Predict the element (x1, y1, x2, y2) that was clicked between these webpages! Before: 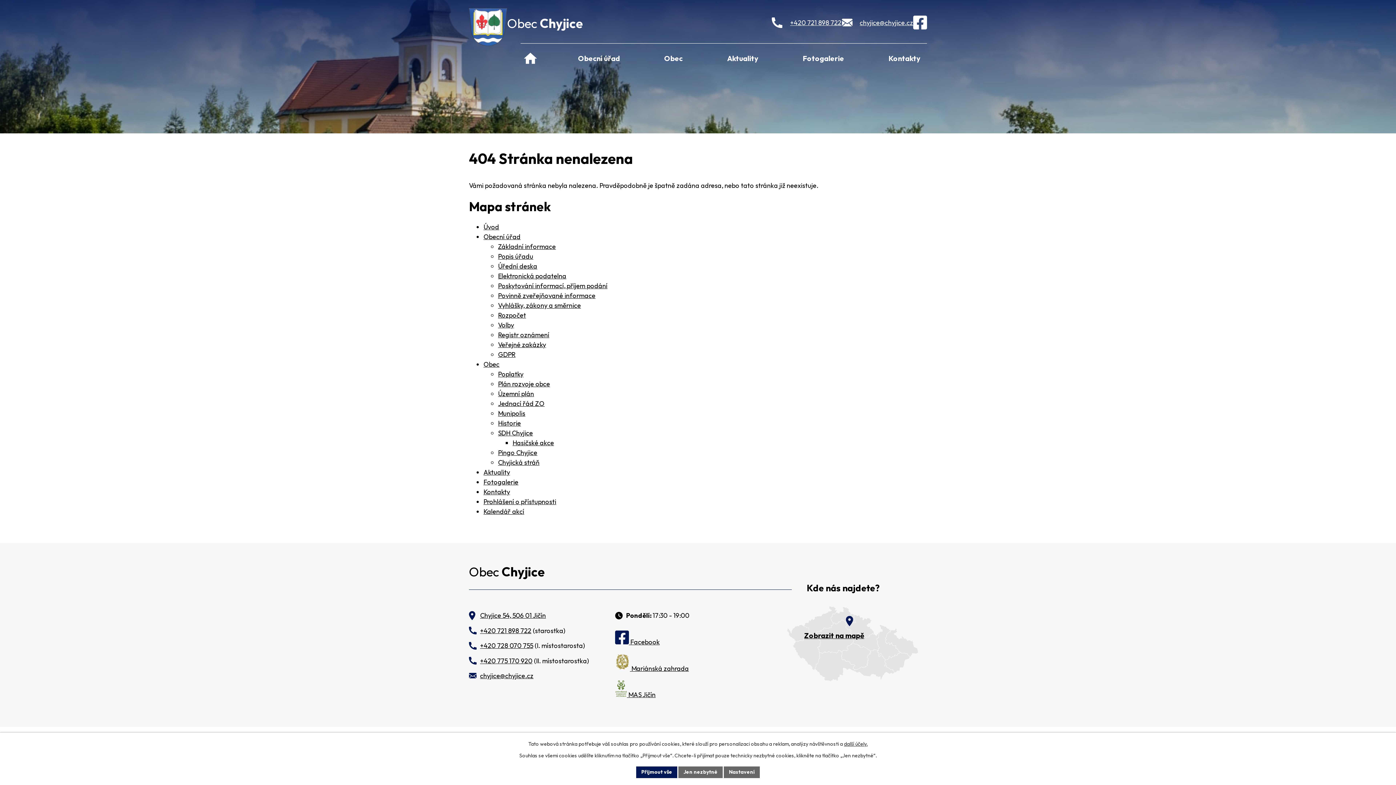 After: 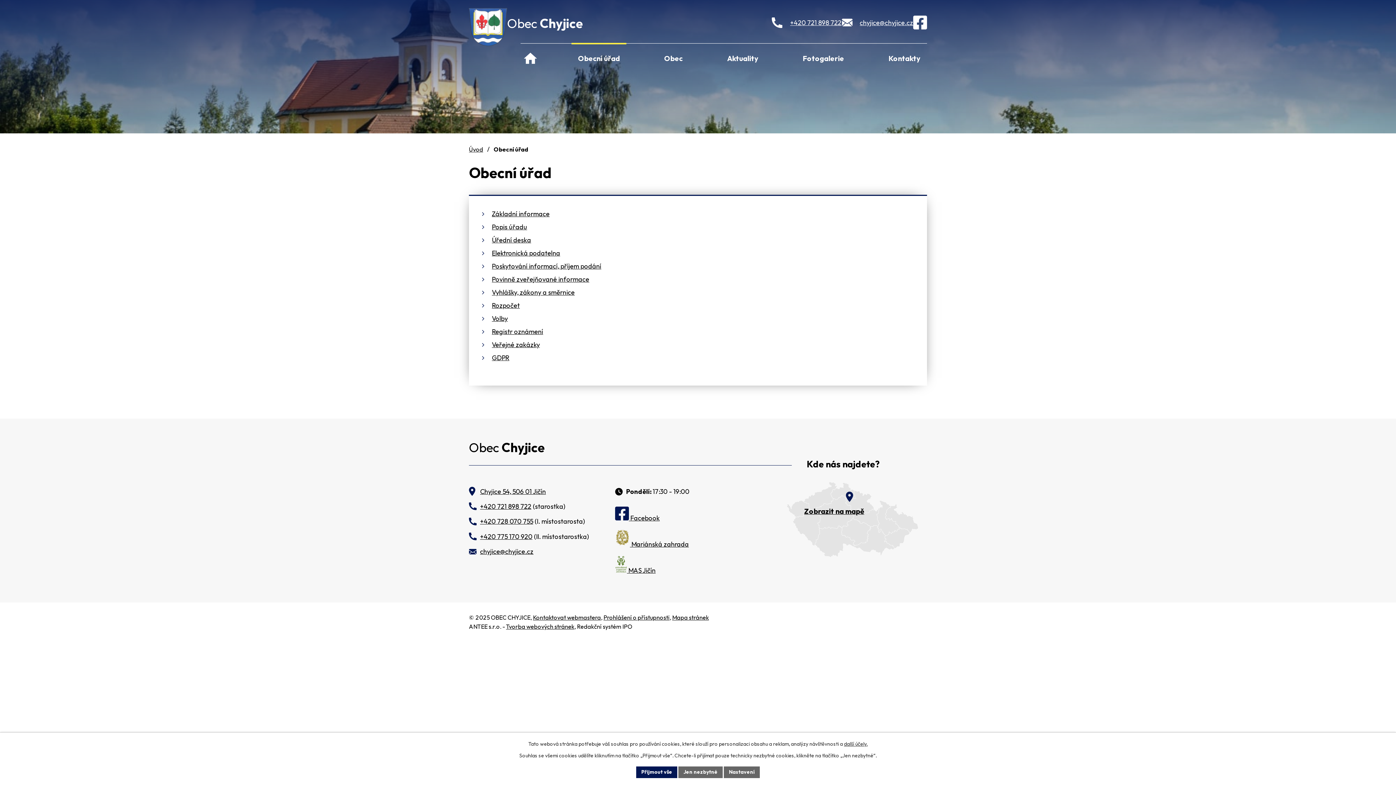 Action: bbox: (571, 43, 626, 70) label: Obecní úřad